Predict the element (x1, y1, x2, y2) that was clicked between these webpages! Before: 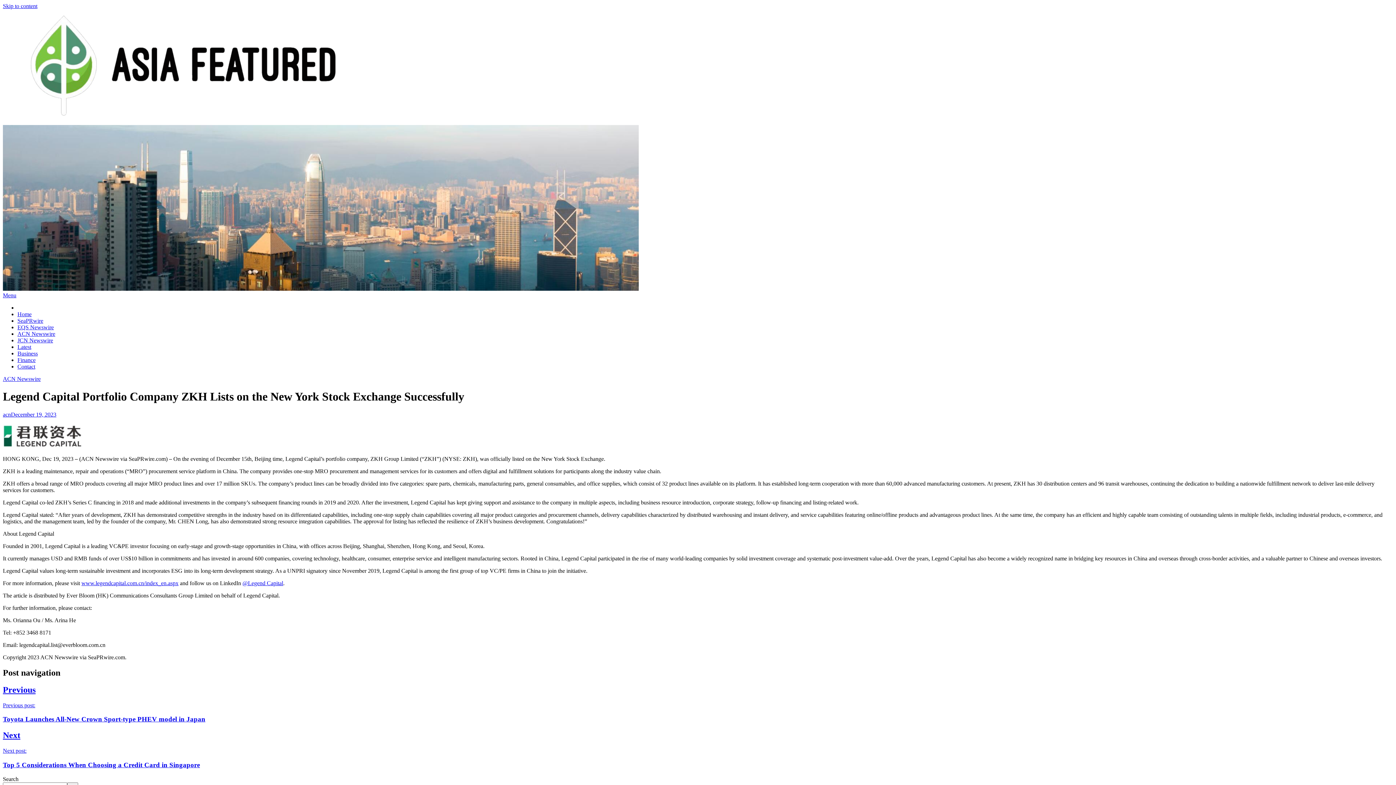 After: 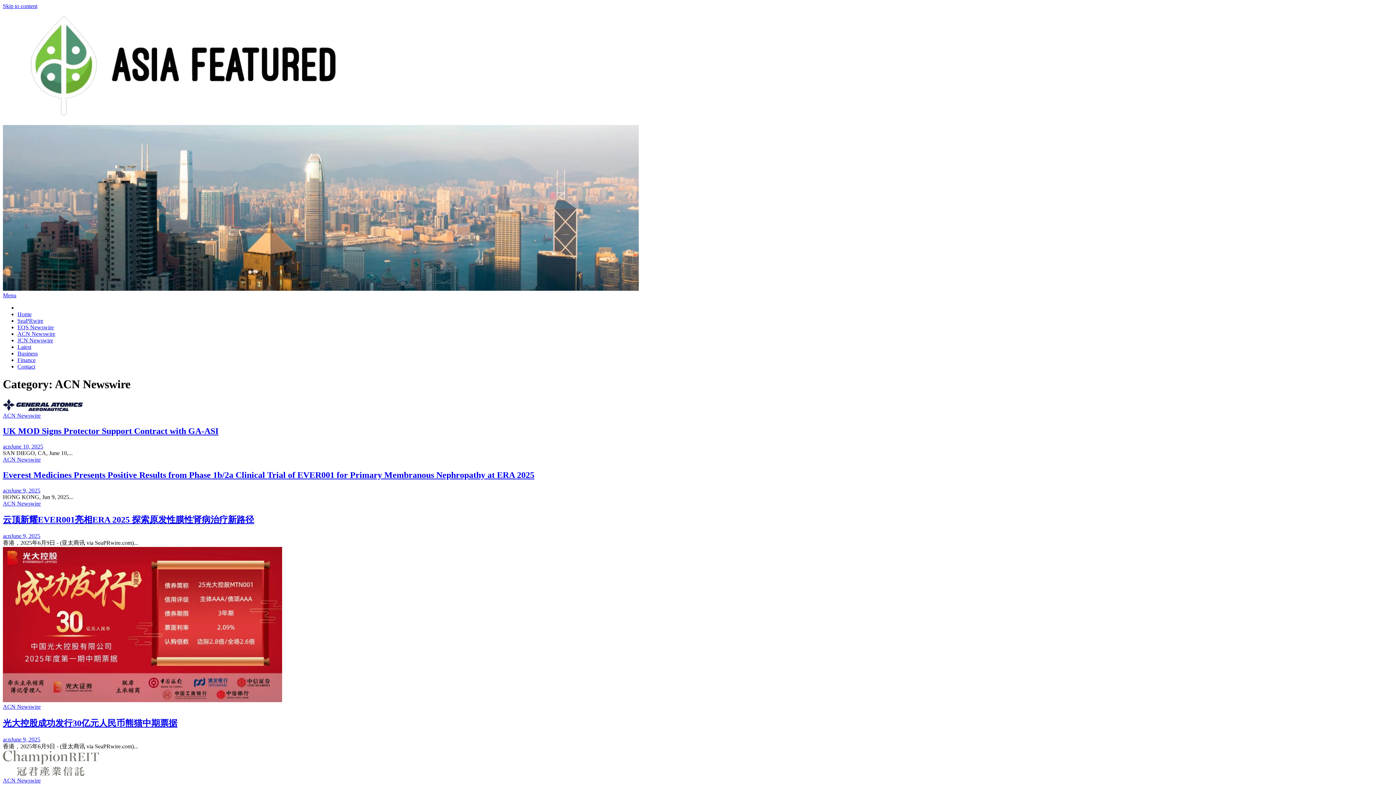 Action: bbox: (17, 330, 55, 337) label: ACN Newswire